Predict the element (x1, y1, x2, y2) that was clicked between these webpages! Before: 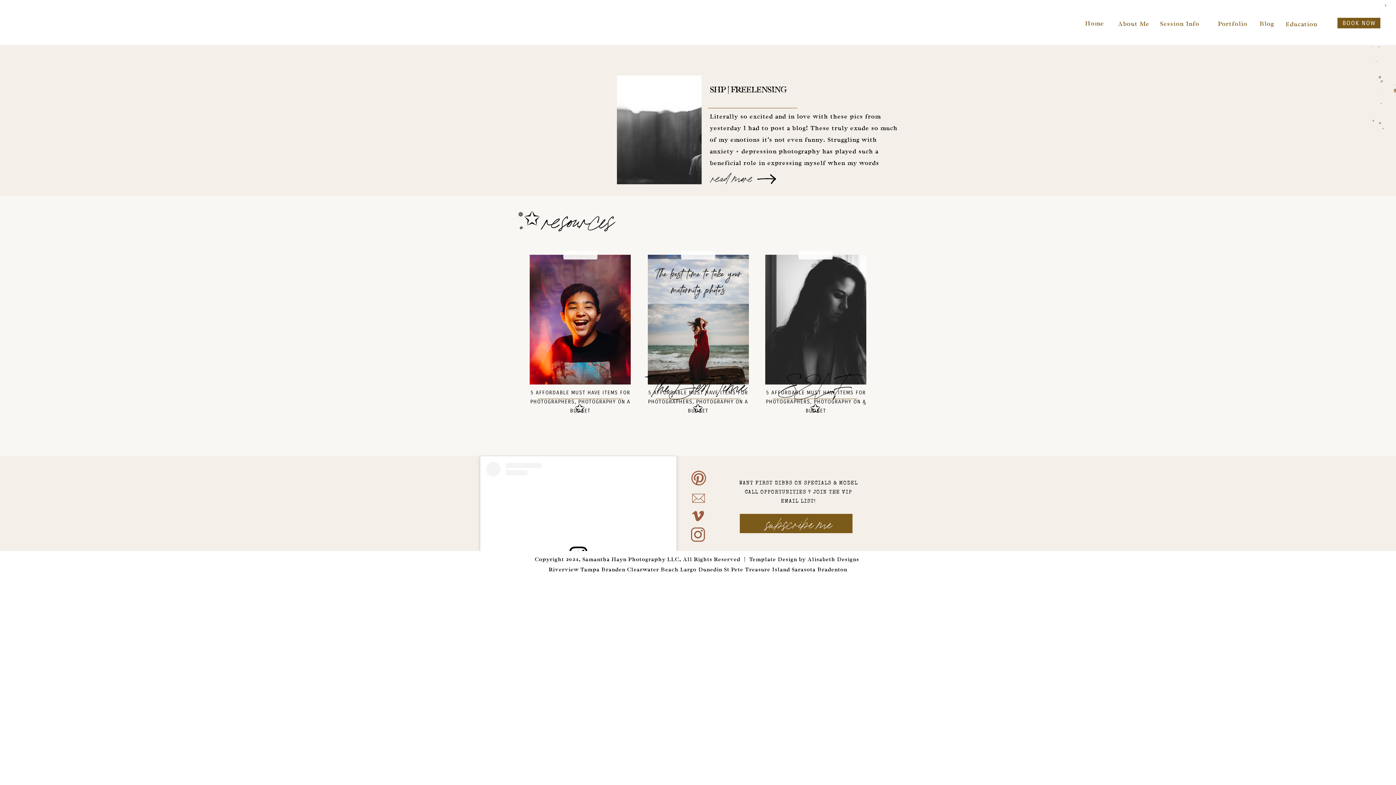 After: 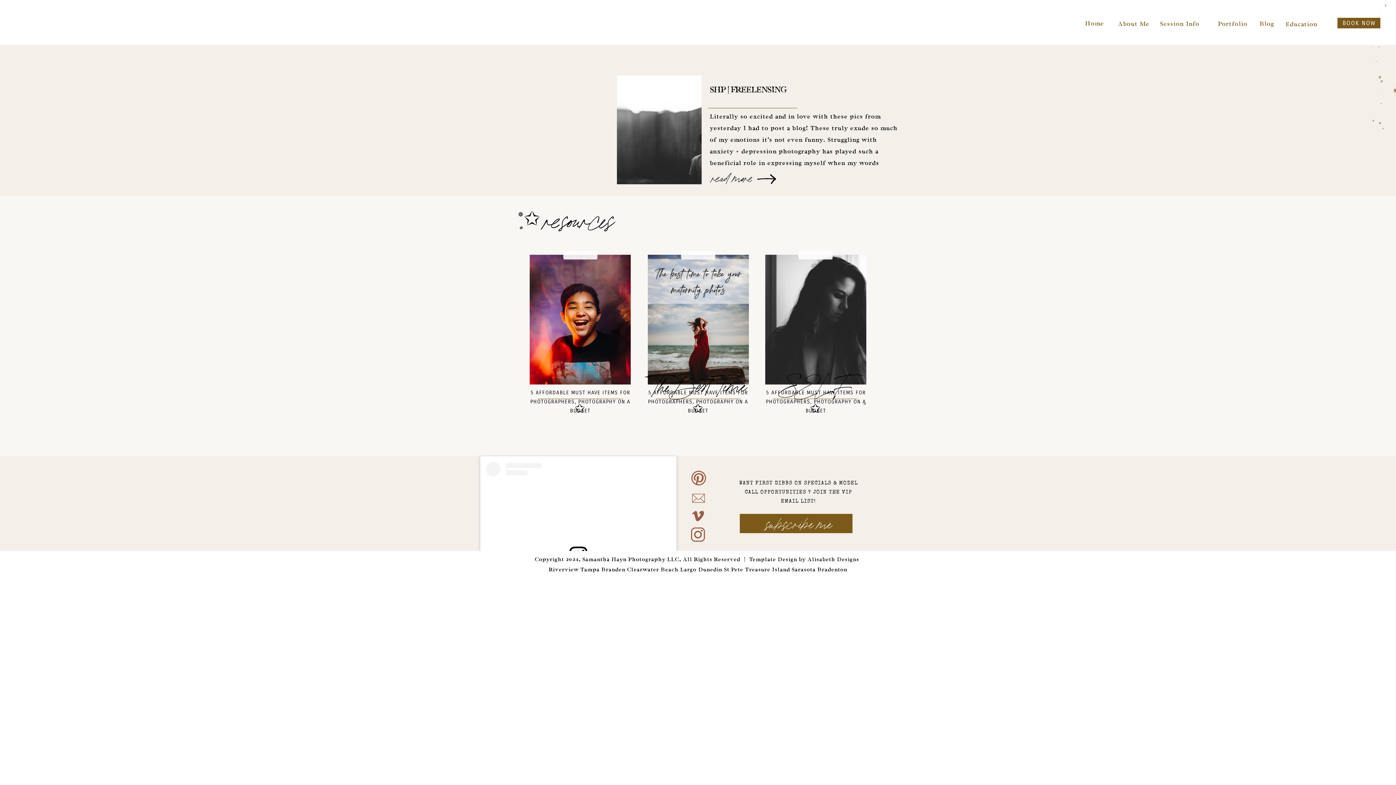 Action: label: subscribe me bbox: (728, 512, 869, 544)